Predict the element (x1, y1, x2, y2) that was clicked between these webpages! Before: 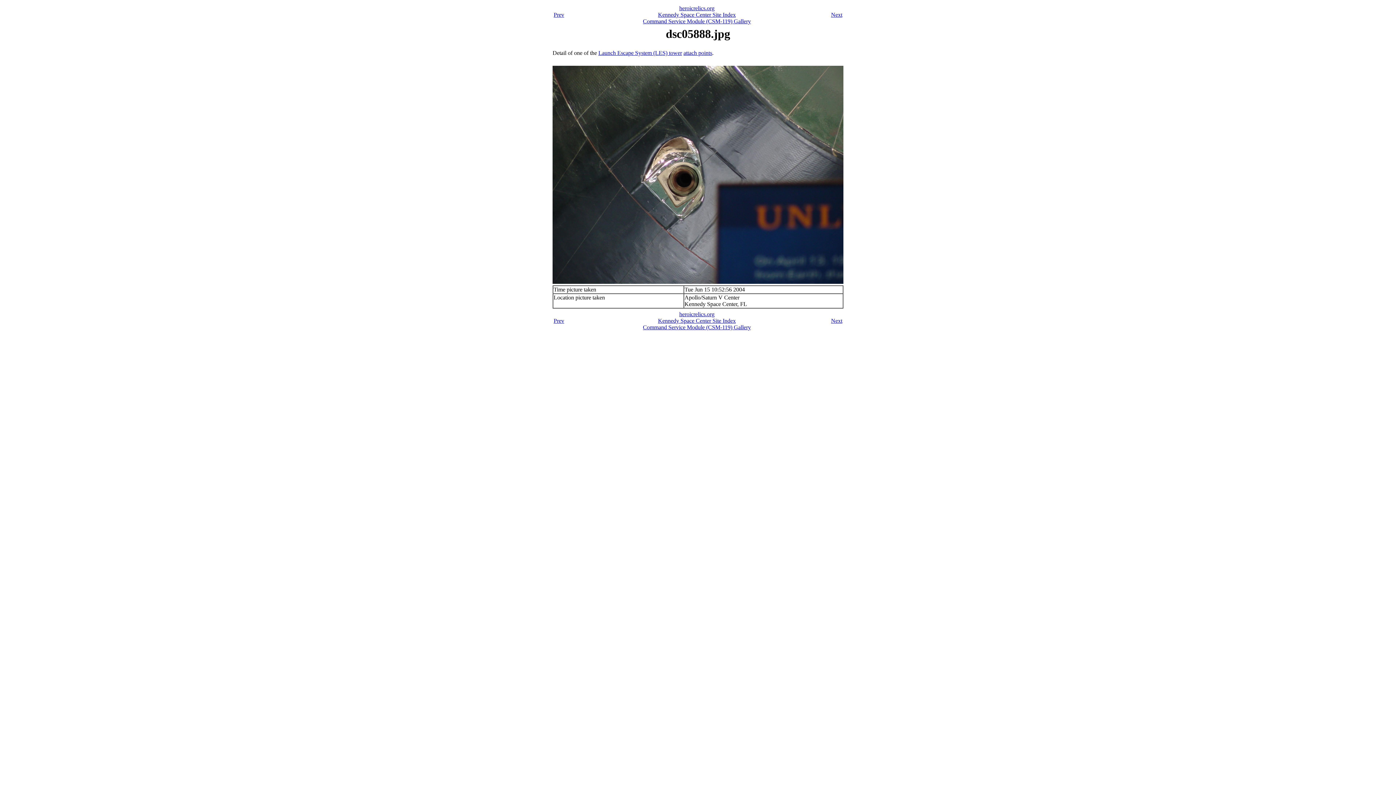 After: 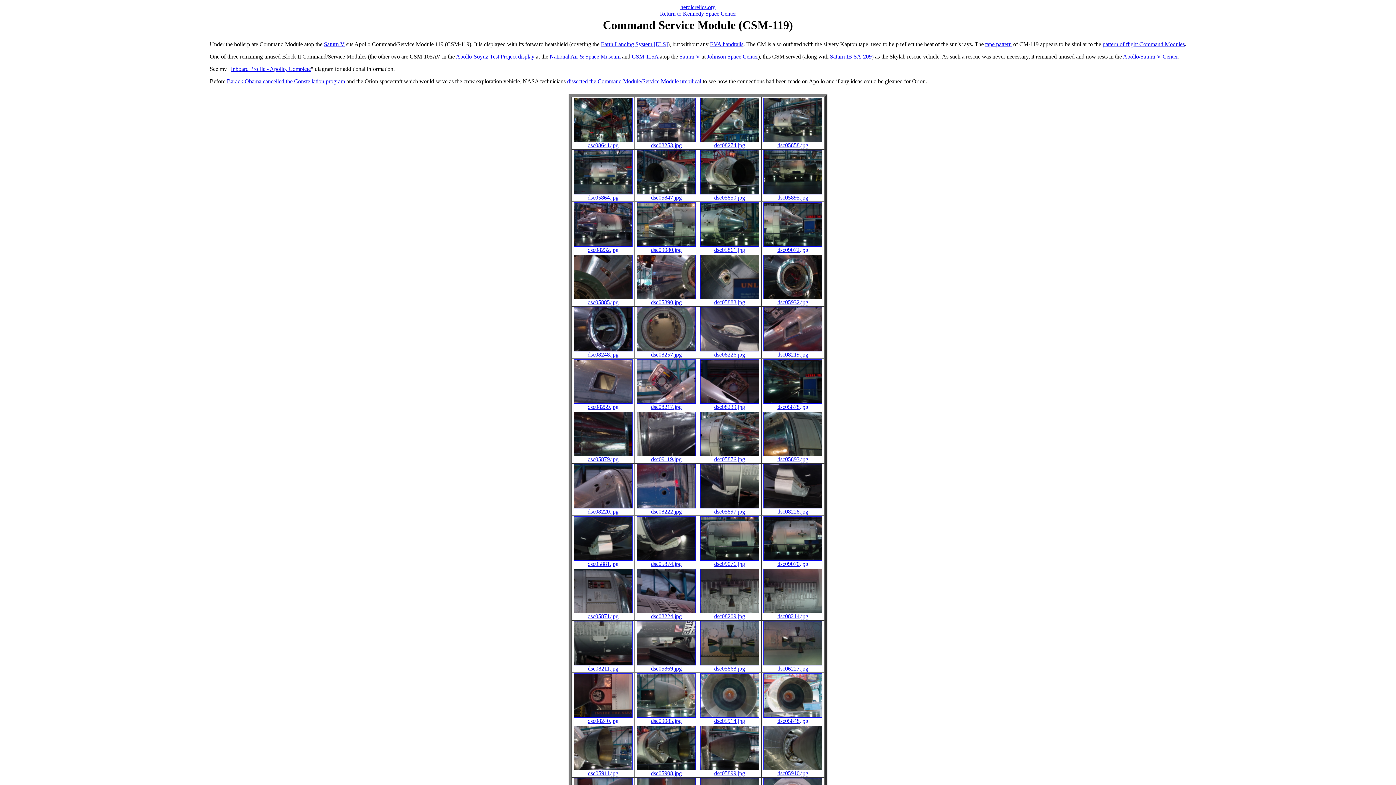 Action: bbox: (643, 18, 751, 24) label: Command Service Module (CSM-119) Gallery